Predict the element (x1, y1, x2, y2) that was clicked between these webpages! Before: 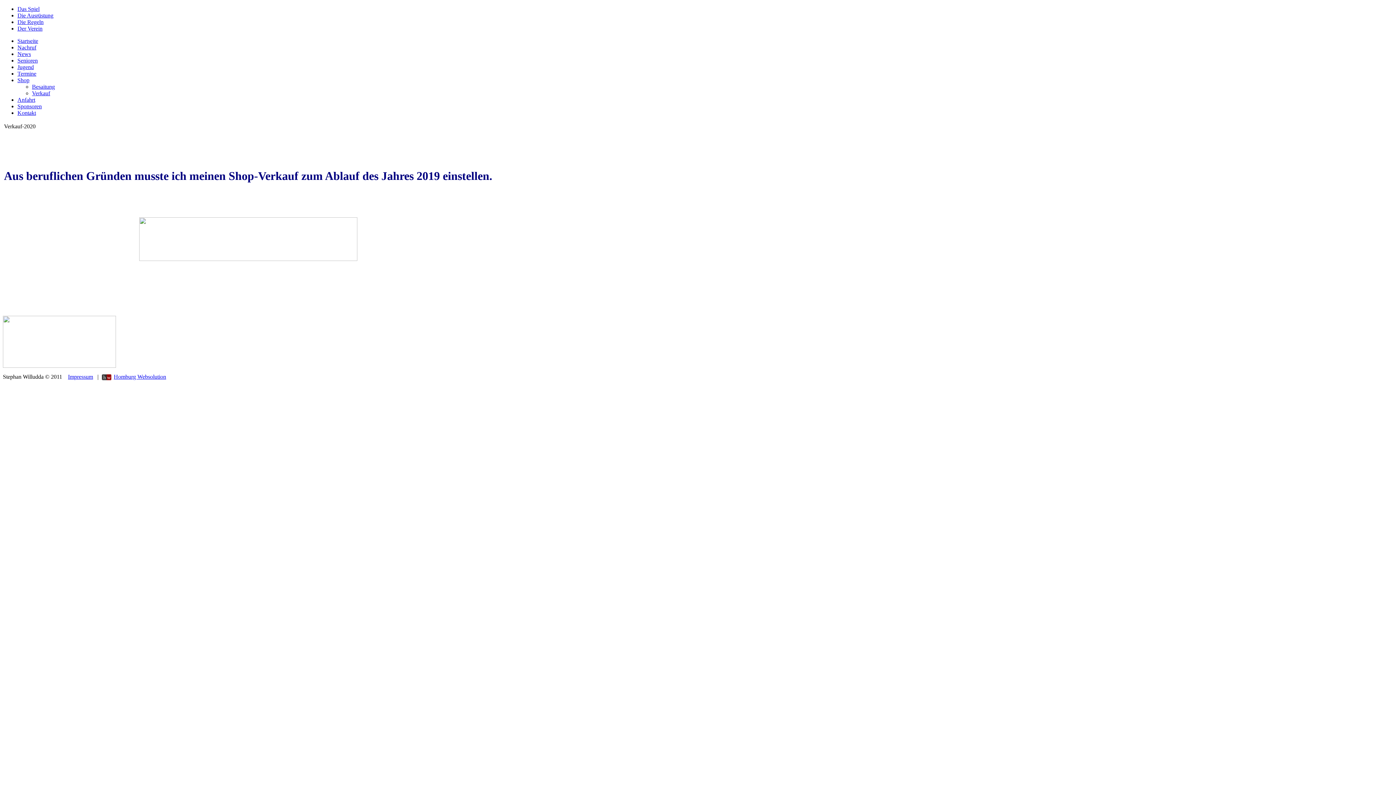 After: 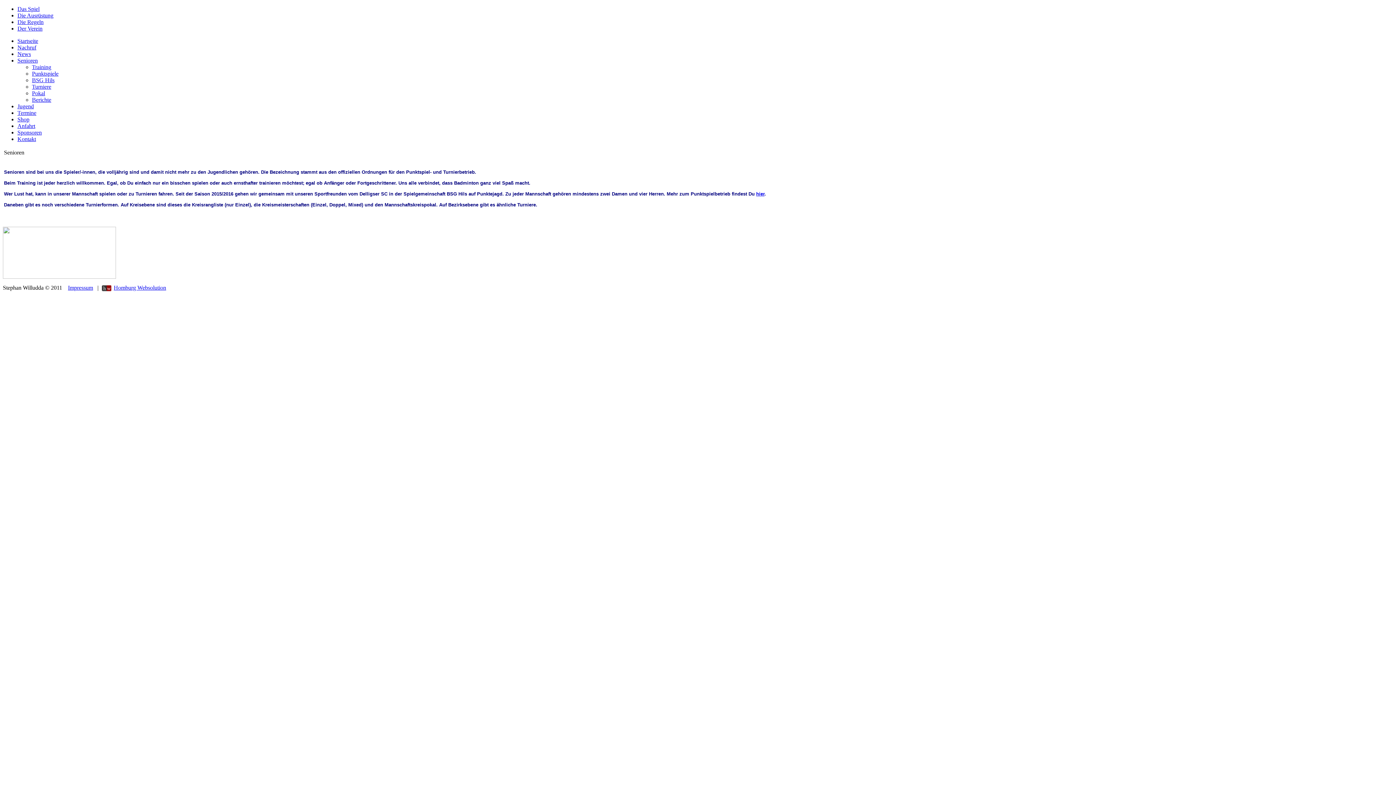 Action: label: Senioren bbox: (17, 57, 37, 63)